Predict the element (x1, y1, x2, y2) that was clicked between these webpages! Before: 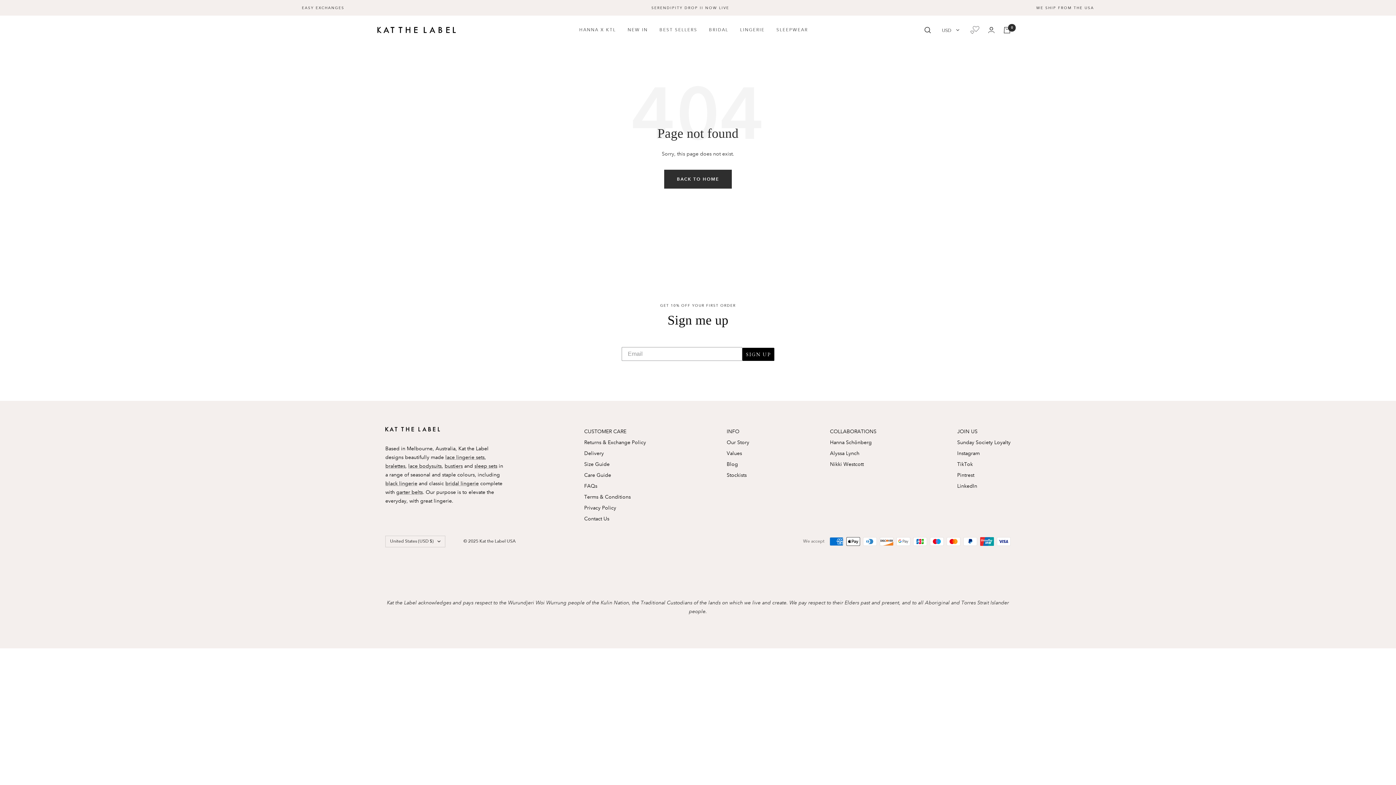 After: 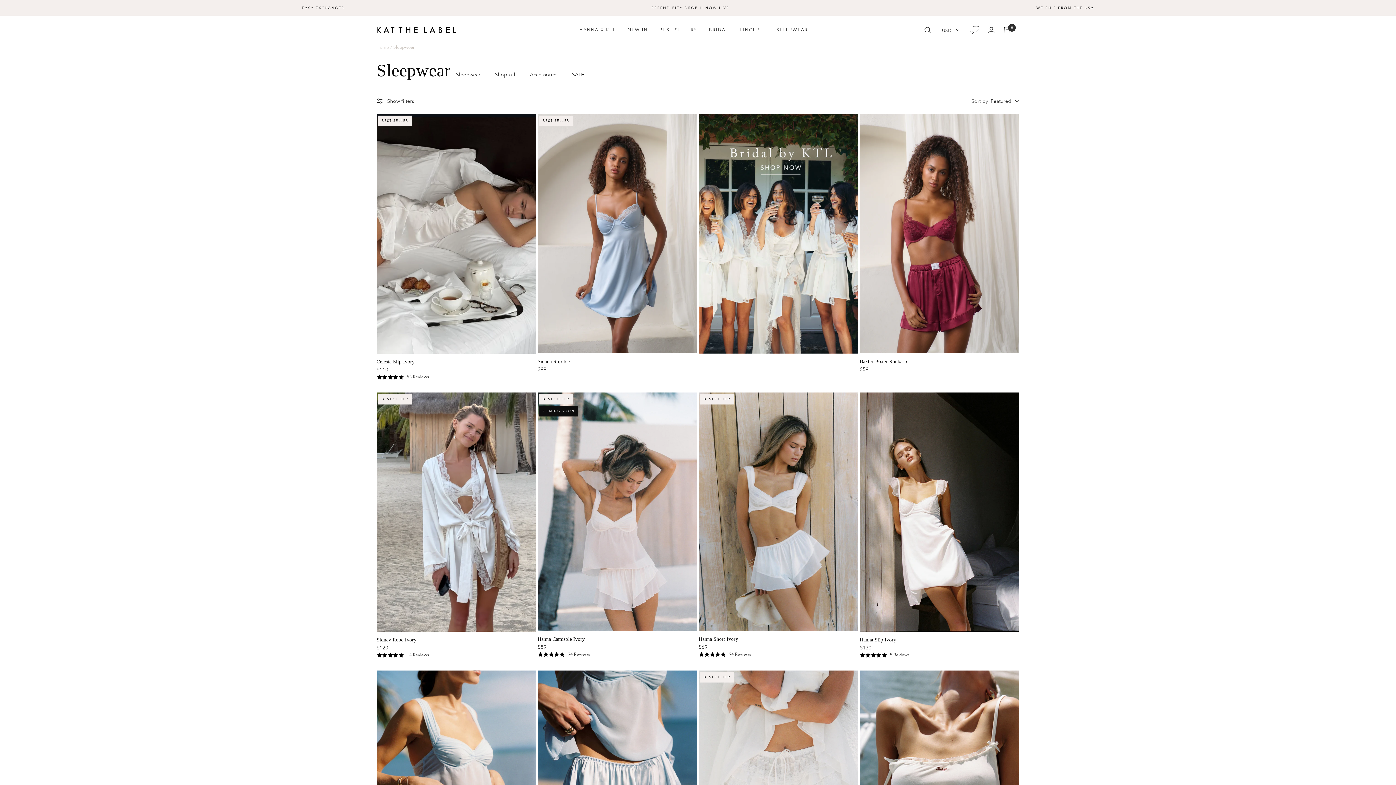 Action: label: SLEEPWEAR bbox: (776, 26, 808, 33)